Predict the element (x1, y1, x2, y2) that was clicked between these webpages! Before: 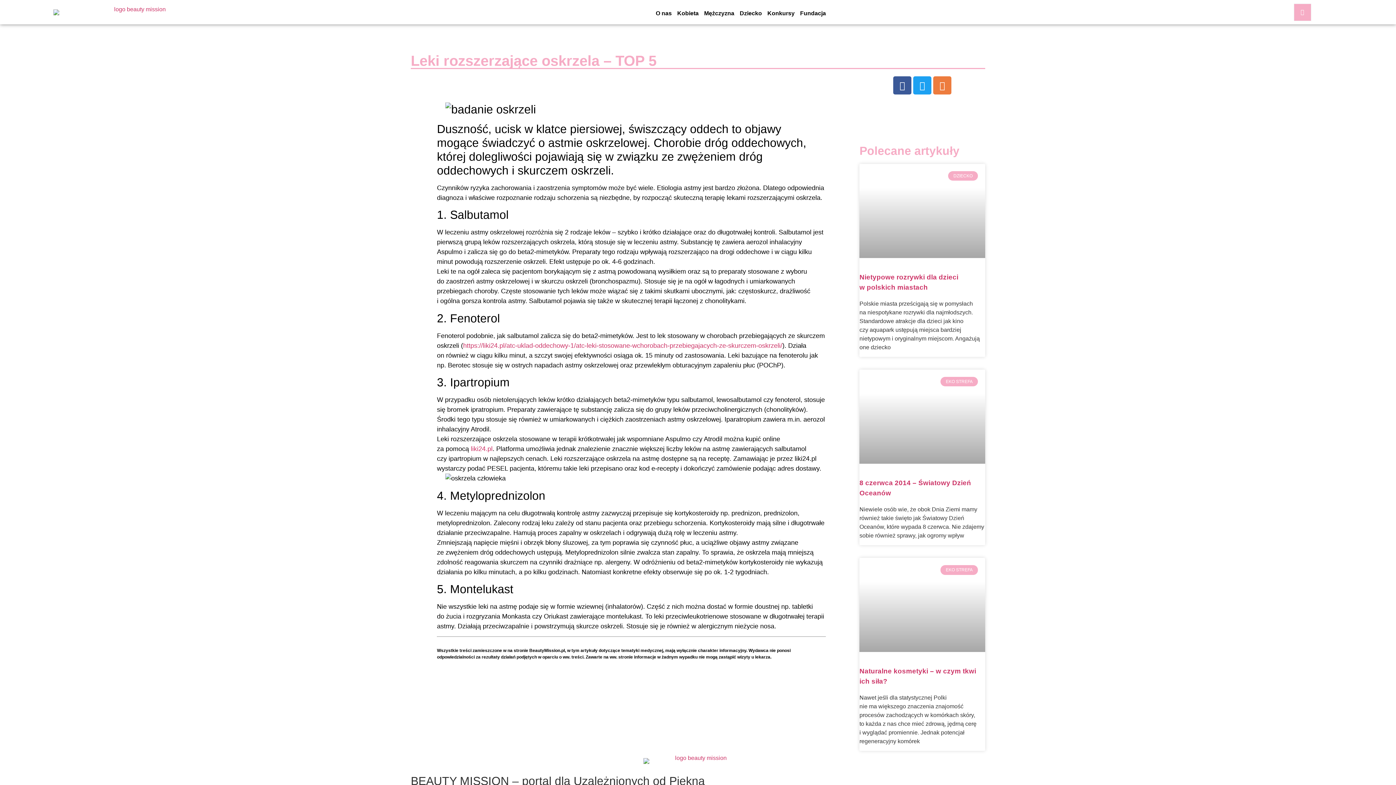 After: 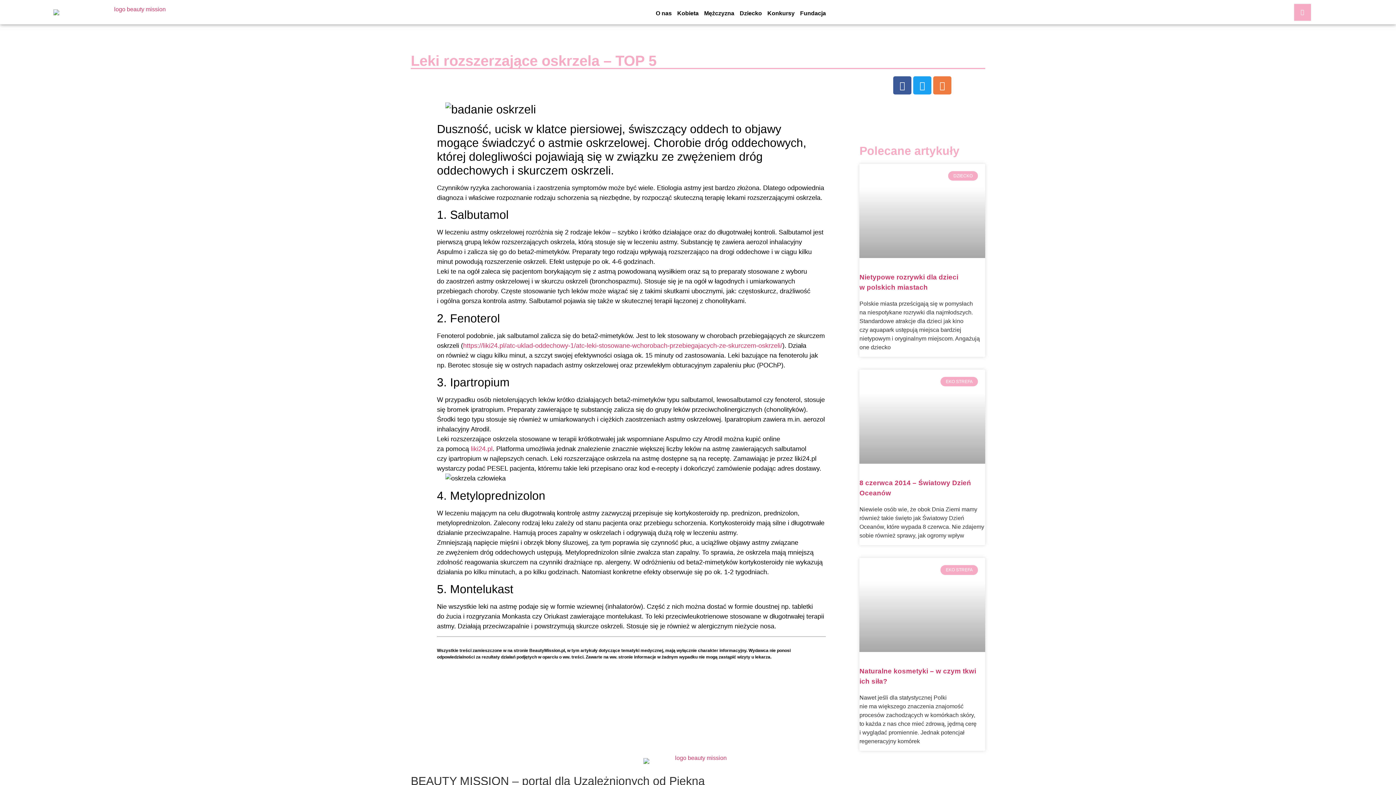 Action: label: Instagram bbox: (933, 76, 951, 94)